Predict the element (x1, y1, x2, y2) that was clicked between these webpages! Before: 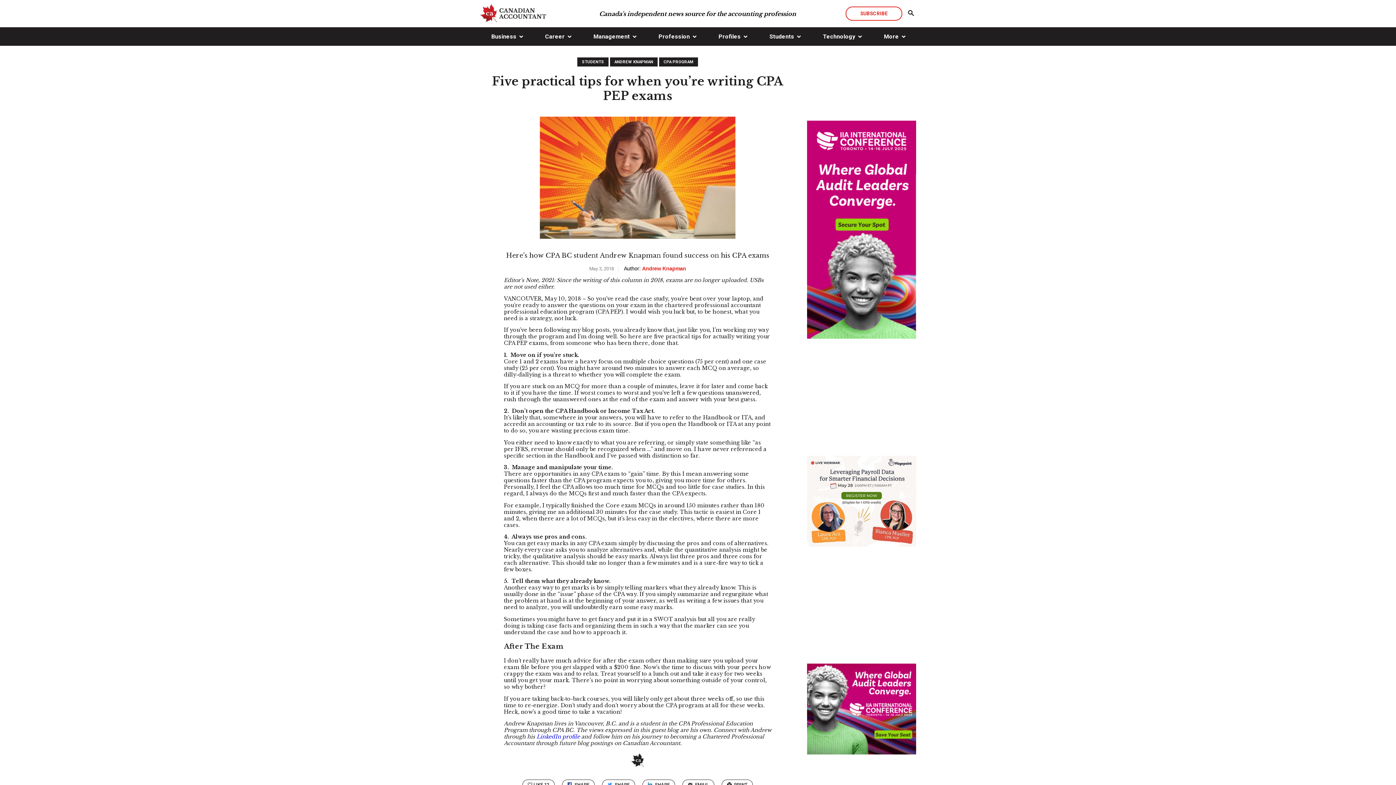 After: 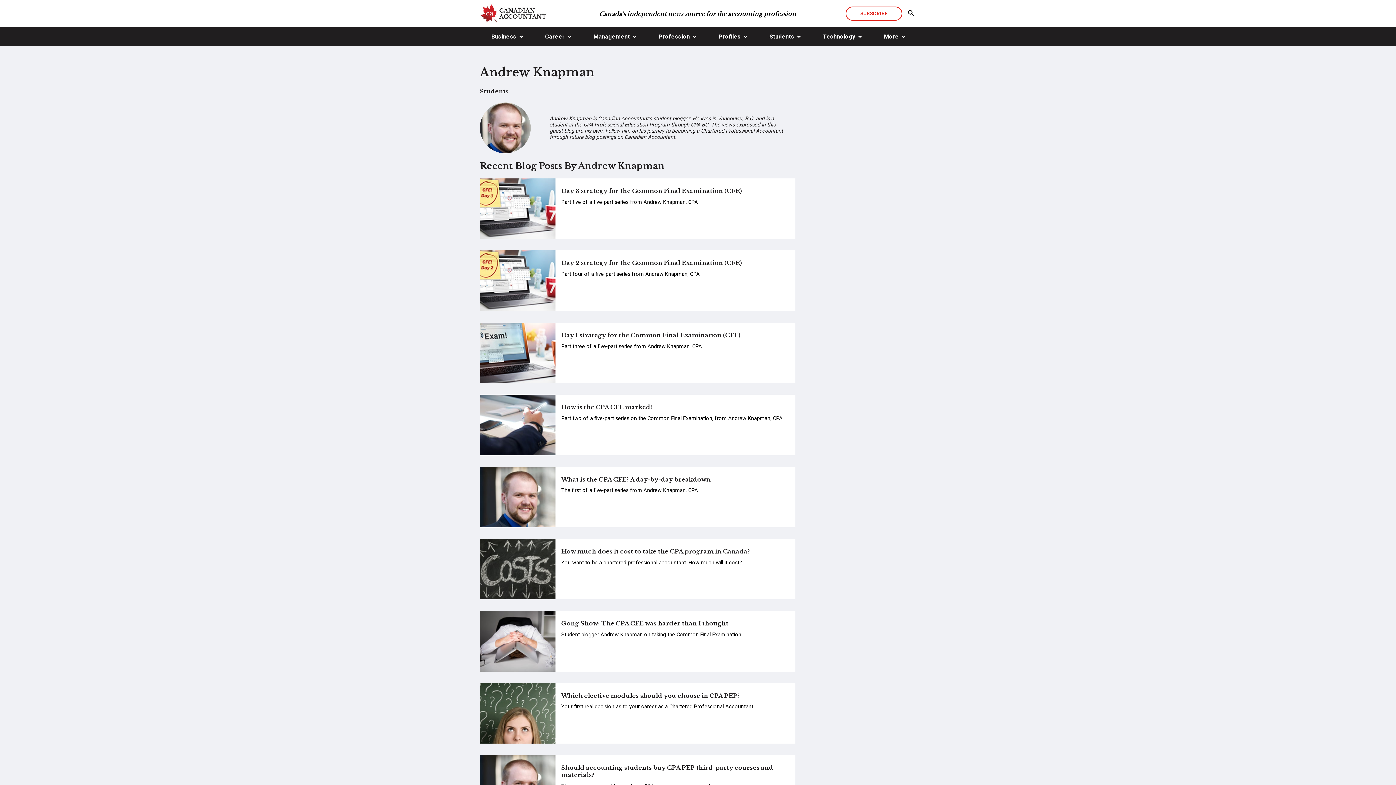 Action: label: Andrew Knapman bbox: (642, 265, 686, 271)